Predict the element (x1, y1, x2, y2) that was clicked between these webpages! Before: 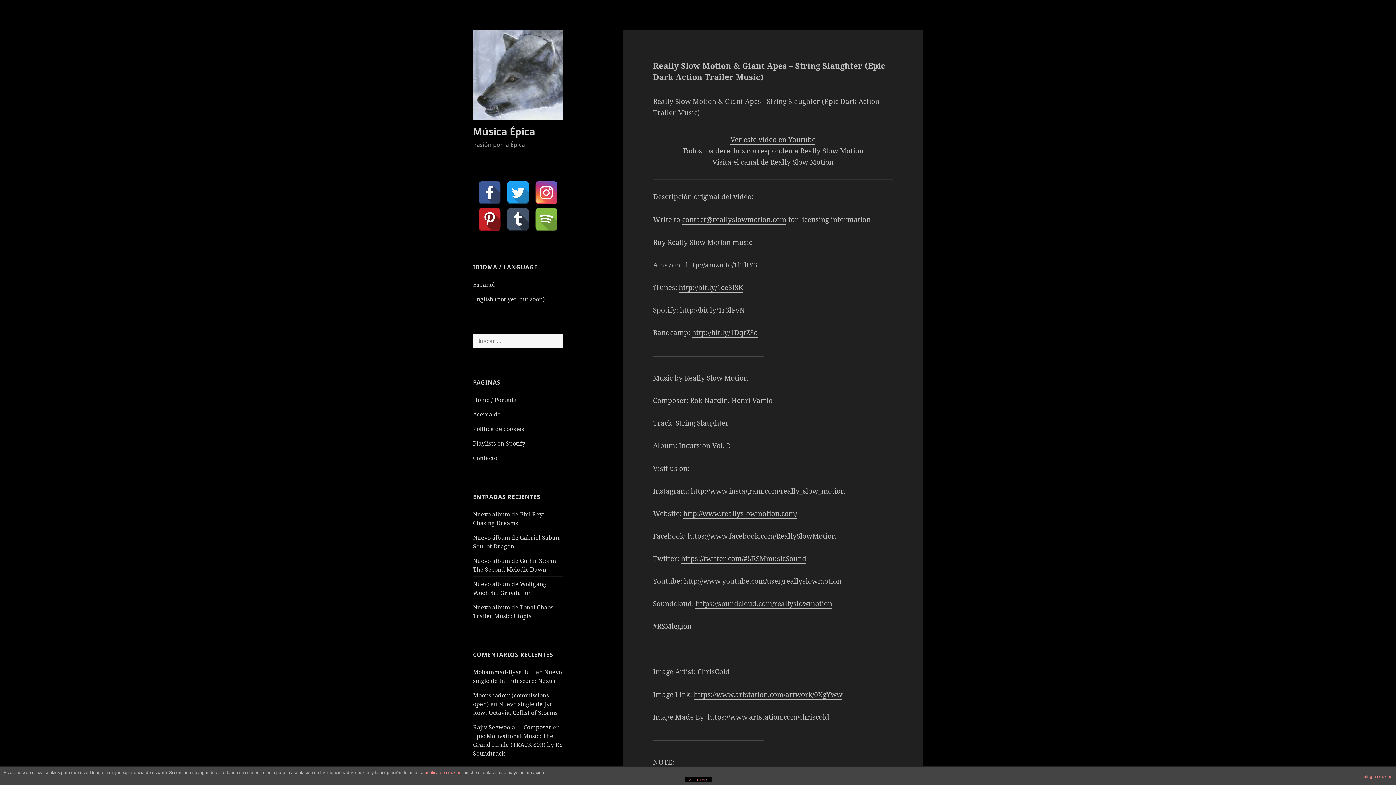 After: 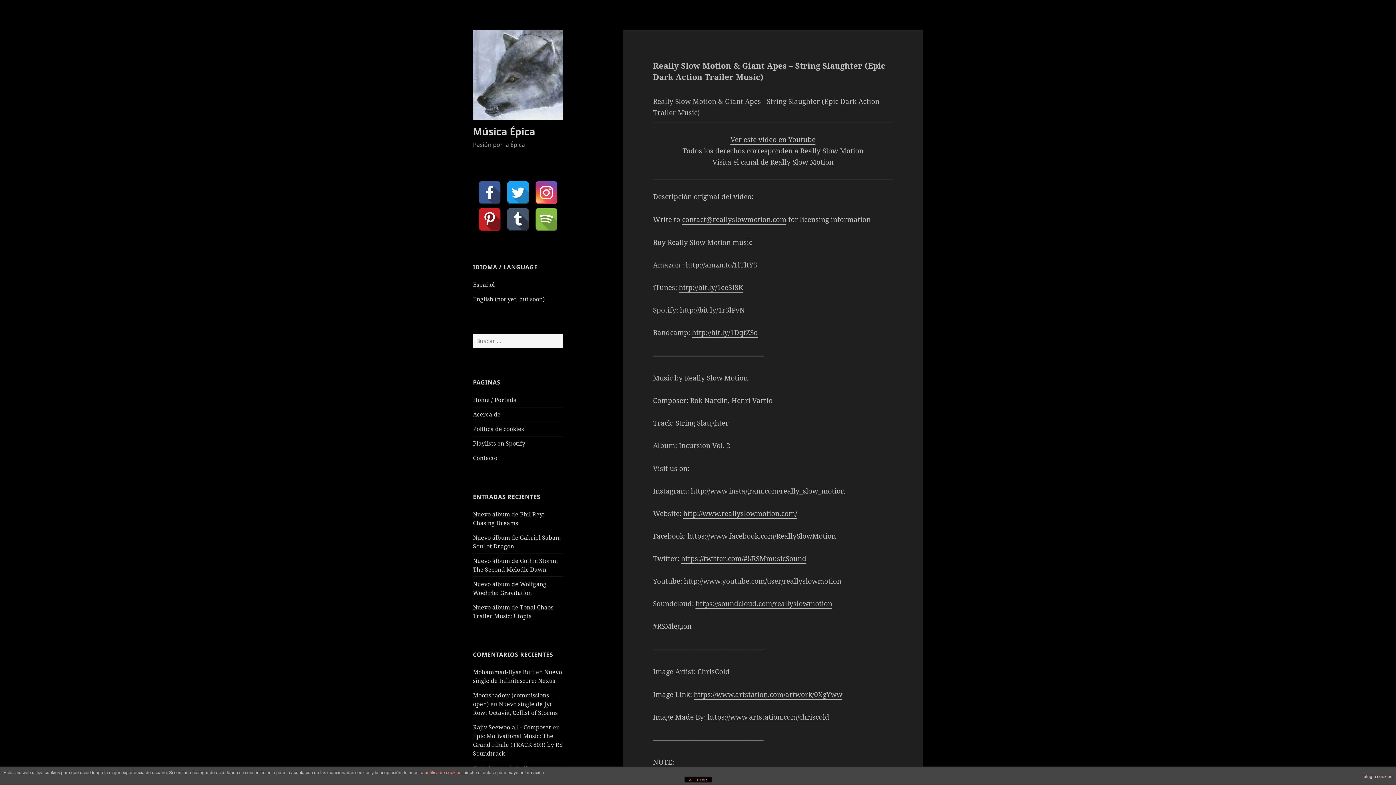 Action: bbox: (1364, 770, 1392, 783) label: plugin cookies